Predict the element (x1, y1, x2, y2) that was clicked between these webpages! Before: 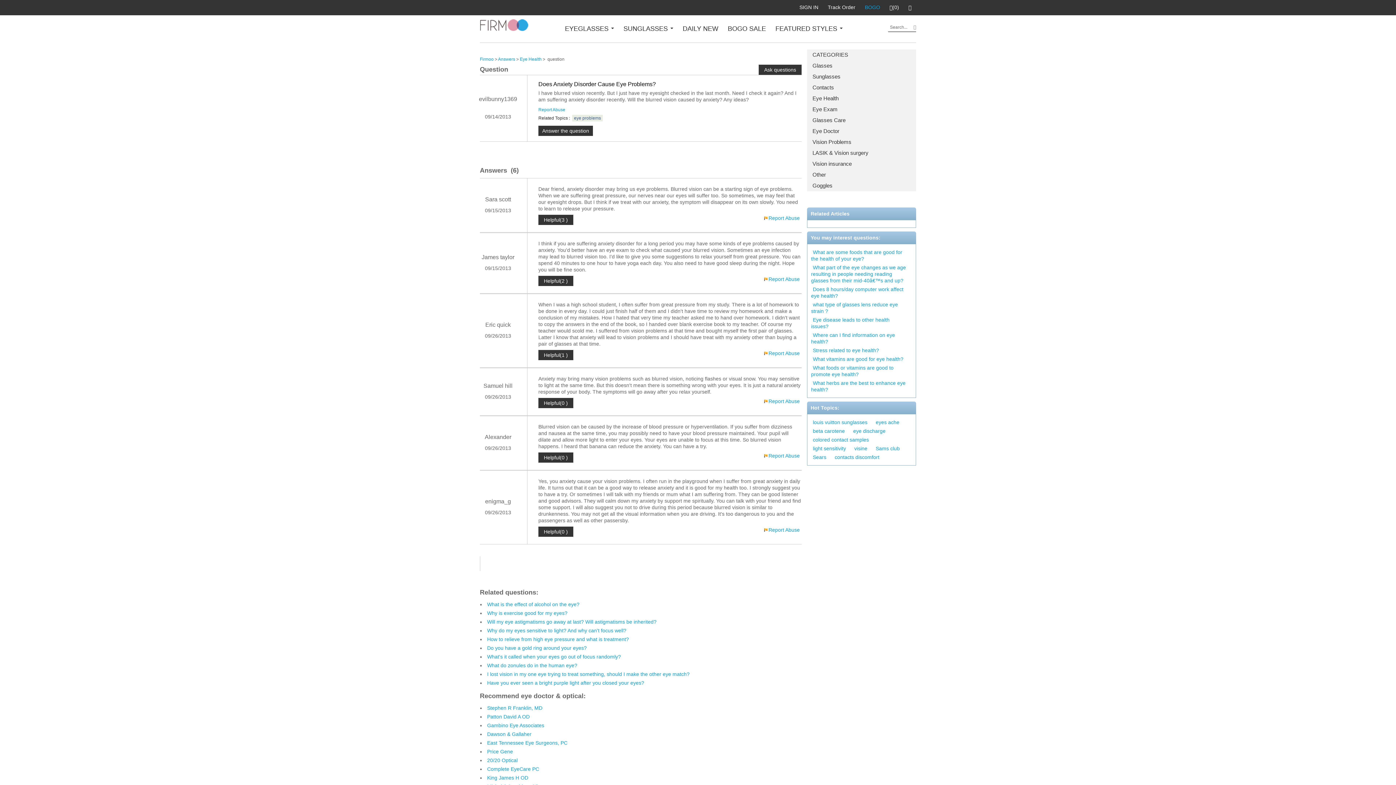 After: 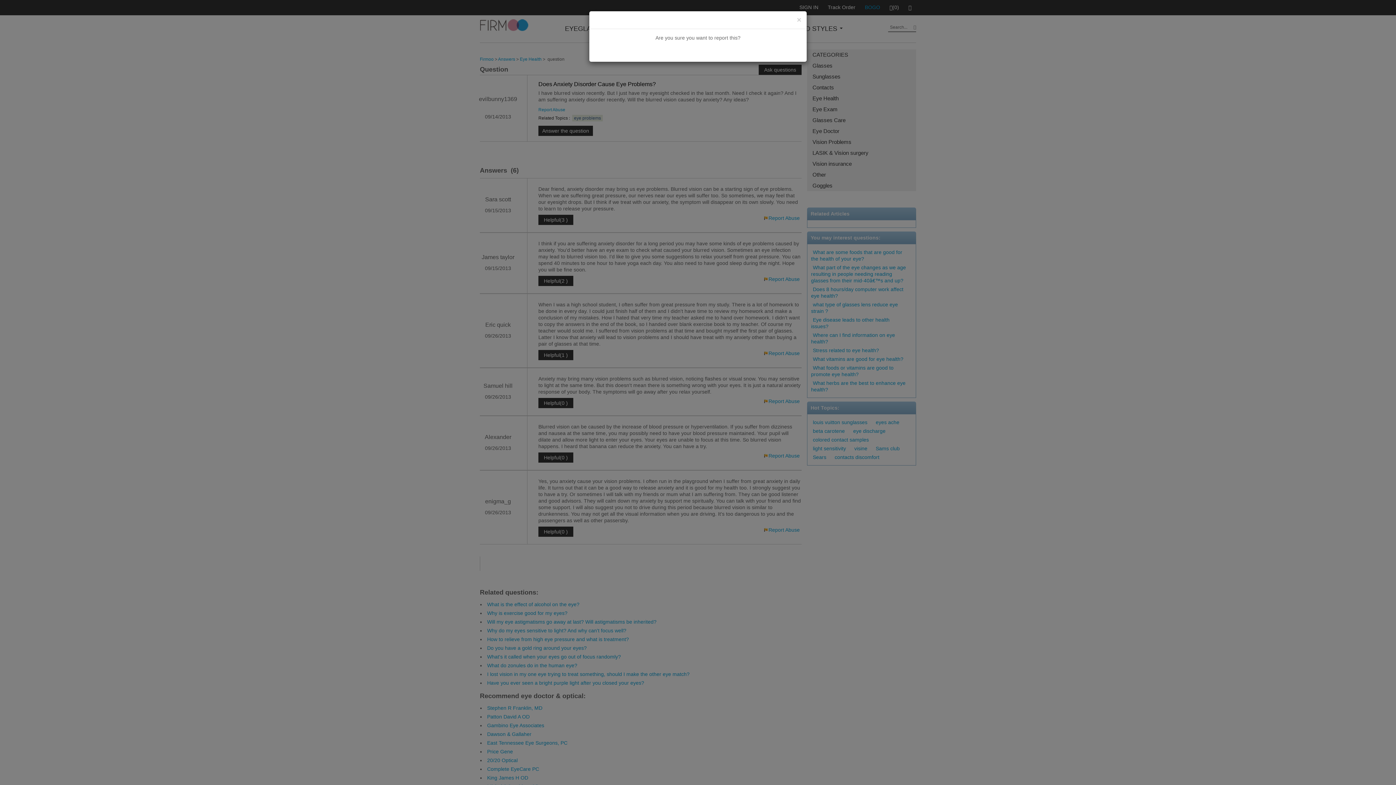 Action: label: Report Abuse bbox: (764, 276, 800, 282)